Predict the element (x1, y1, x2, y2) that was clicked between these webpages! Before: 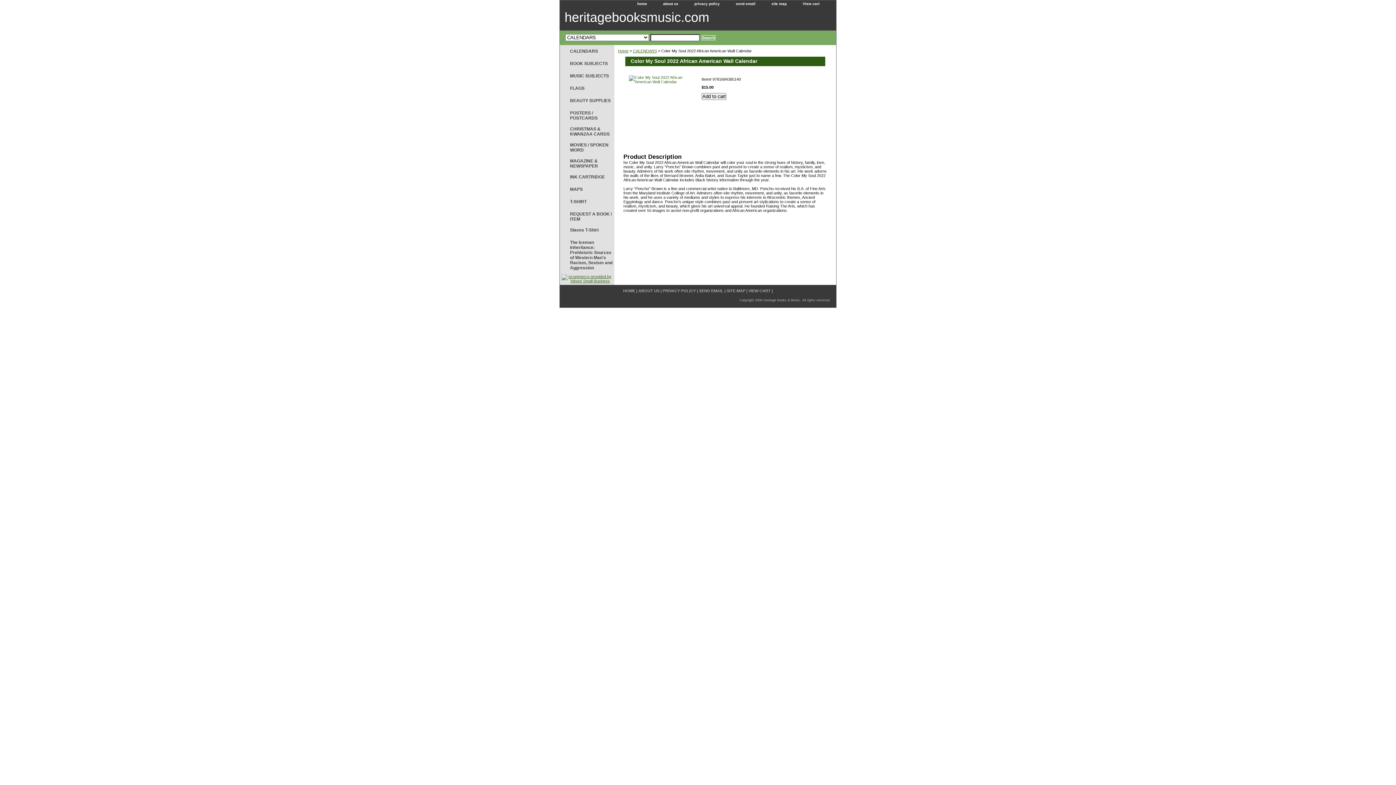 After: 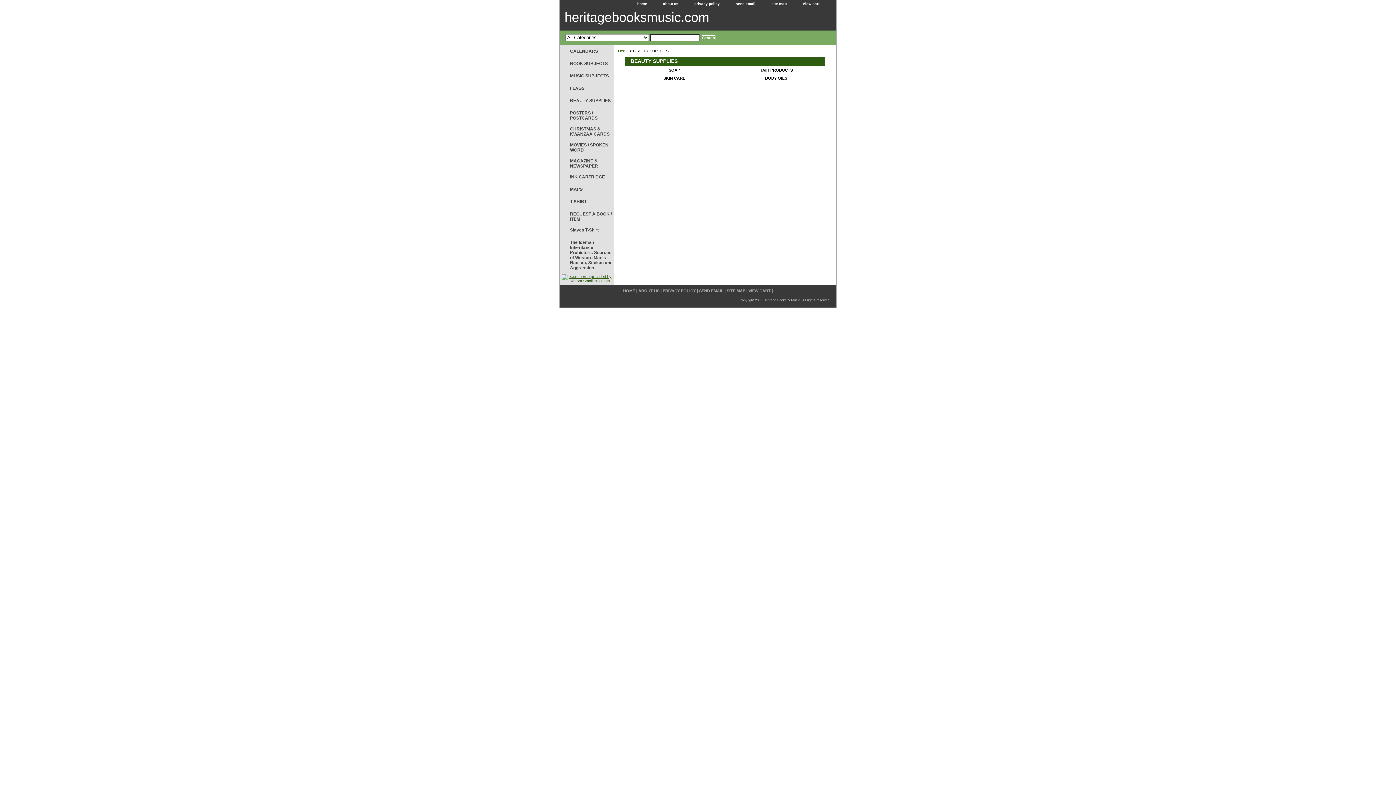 Action: label: BEAUTY SUPPLIES bbox: (560, 94, 614, 106)